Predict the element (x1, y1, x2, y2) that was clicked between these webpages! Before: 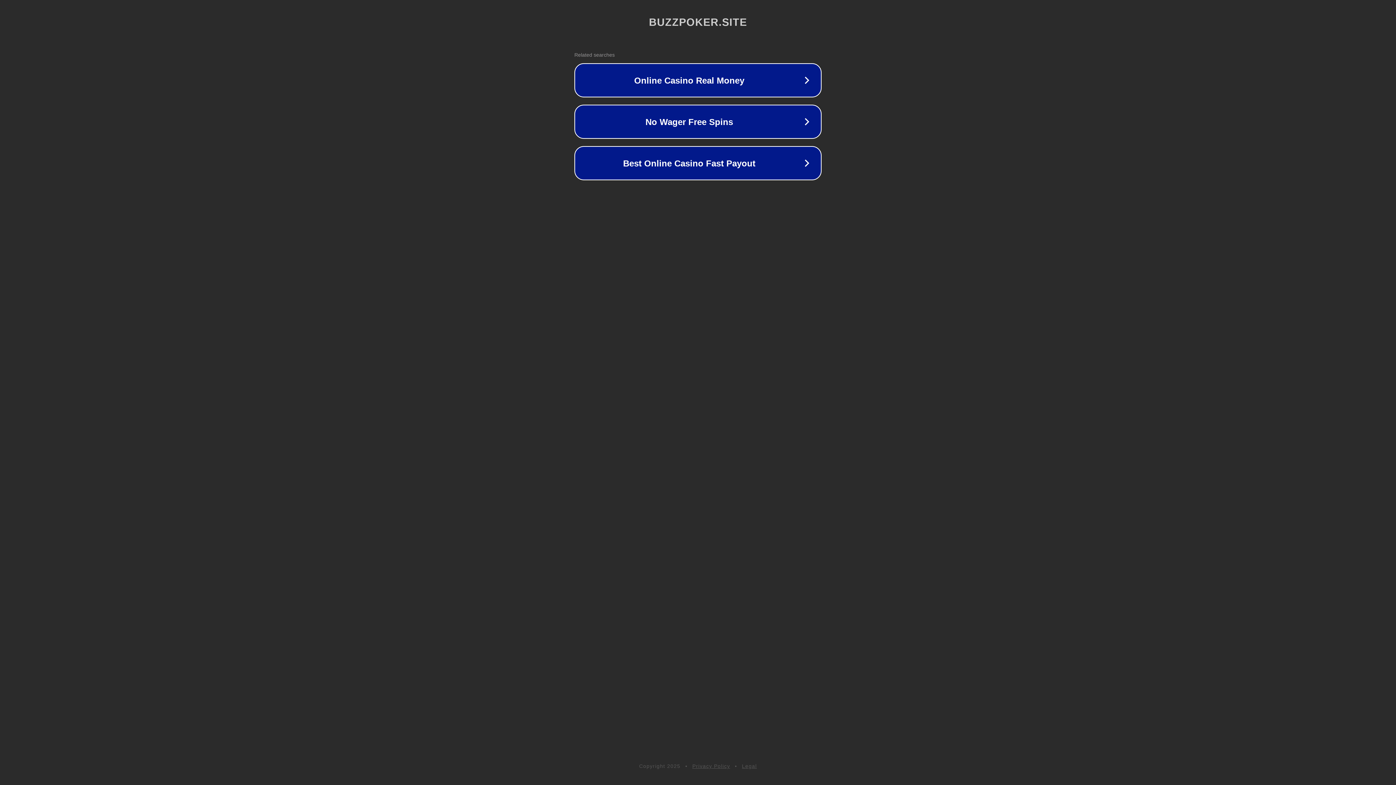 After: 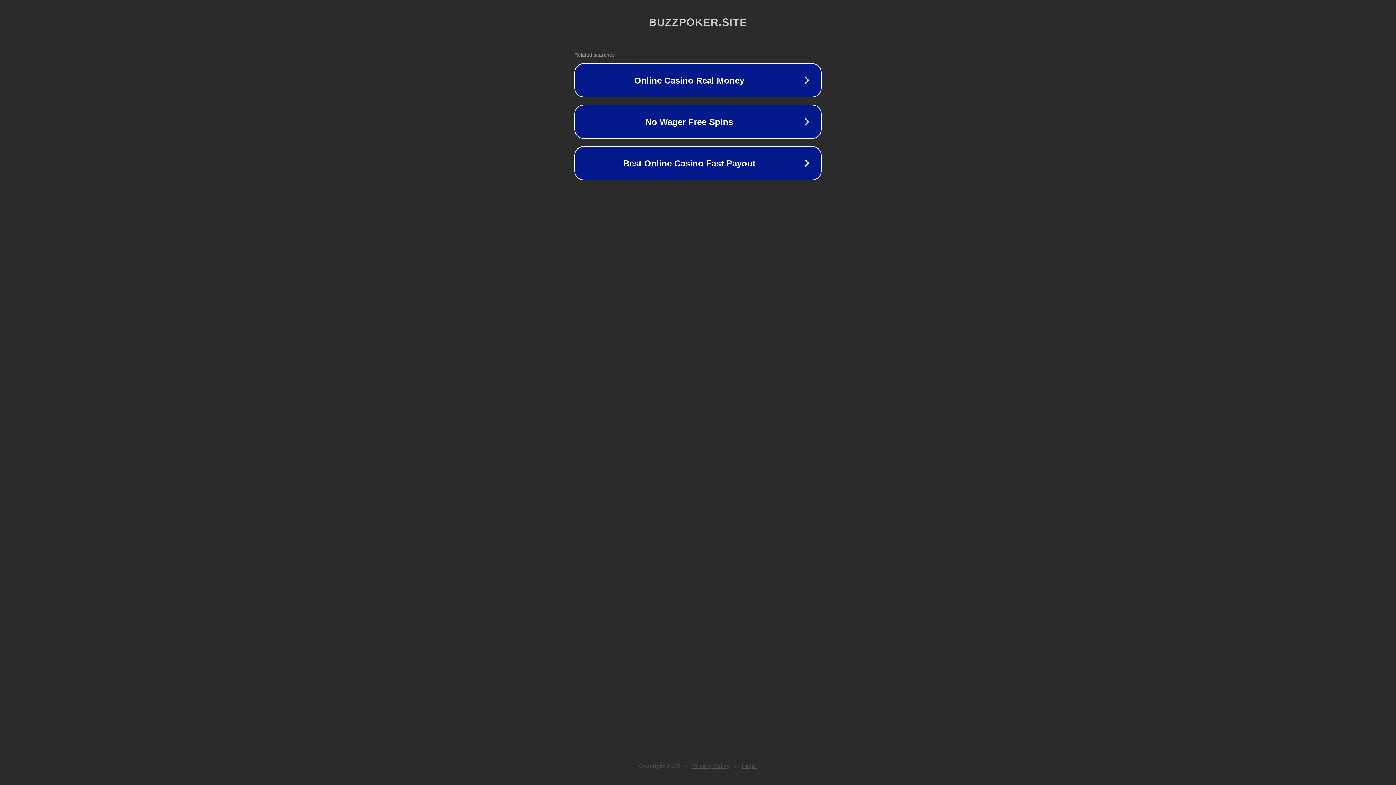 Action: label: Legal bbox: (742, 763, 757, 769)